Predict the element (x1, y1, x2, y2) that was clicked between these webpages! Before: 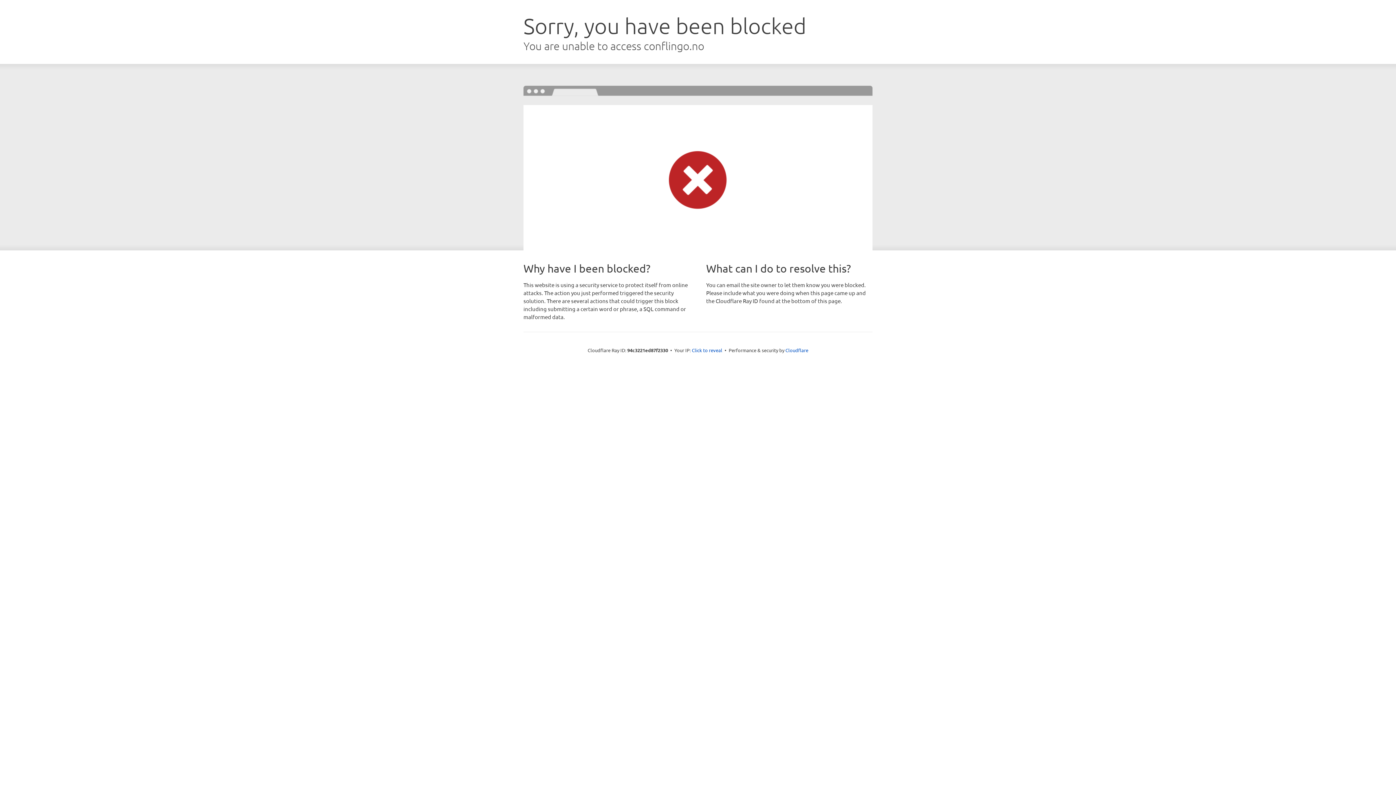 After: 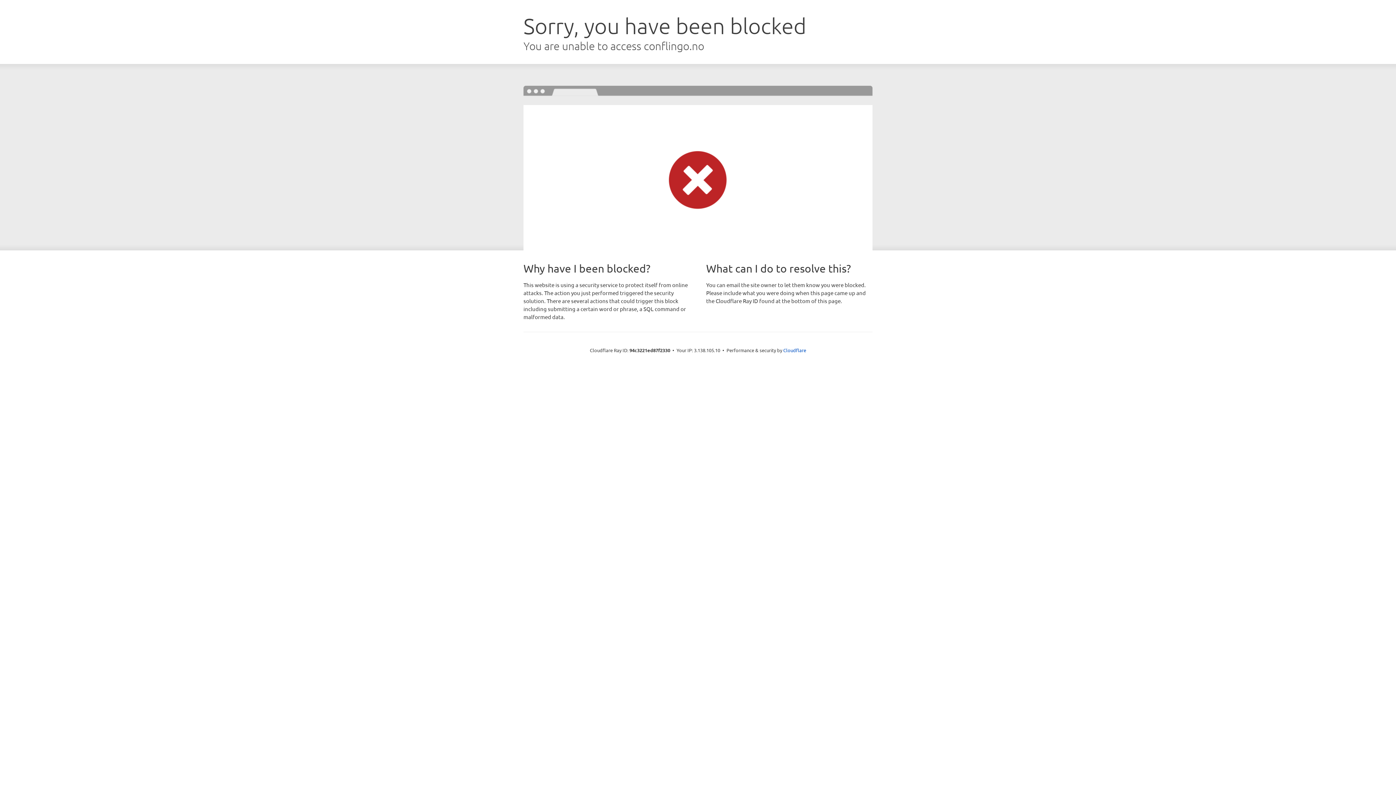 Action: label: Click to reveal bbox: (692, 346, 722, 353)